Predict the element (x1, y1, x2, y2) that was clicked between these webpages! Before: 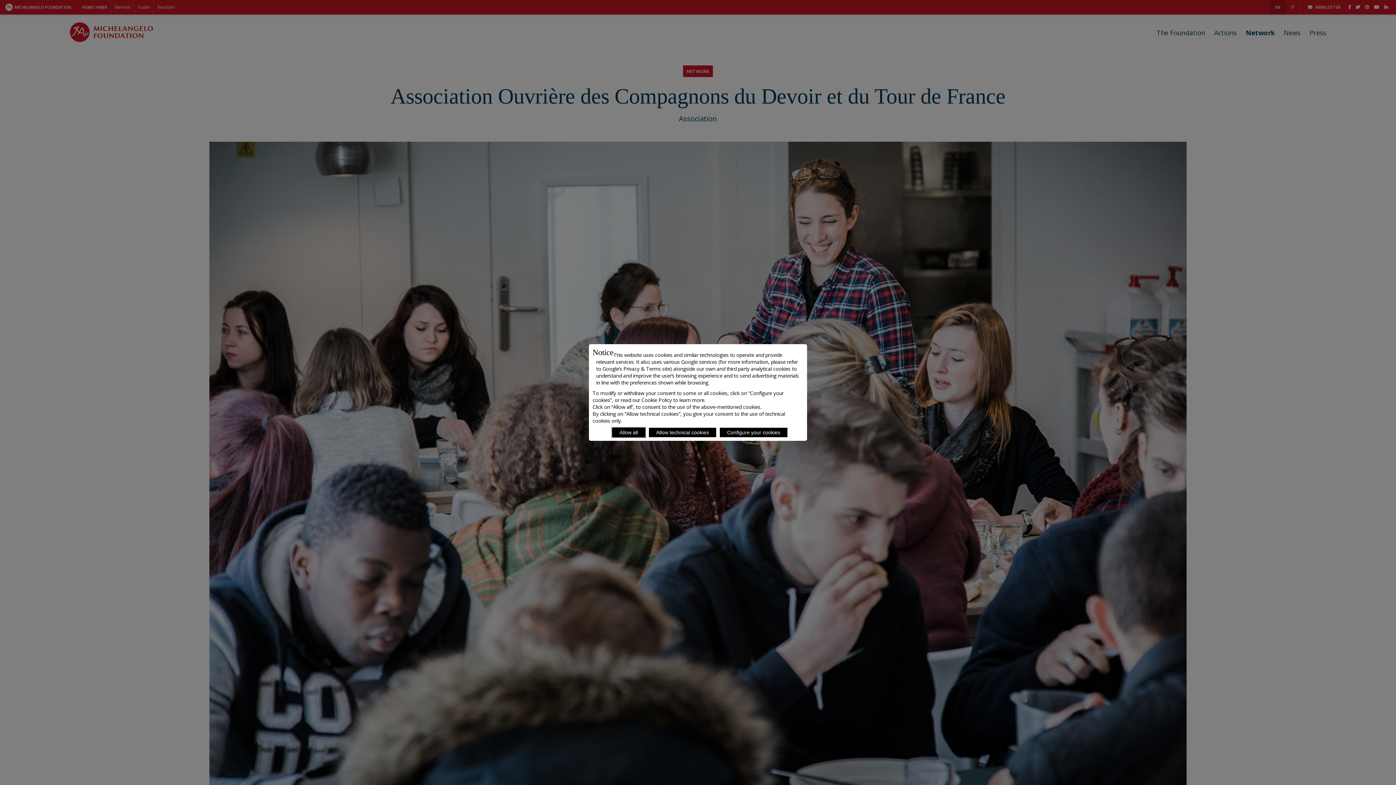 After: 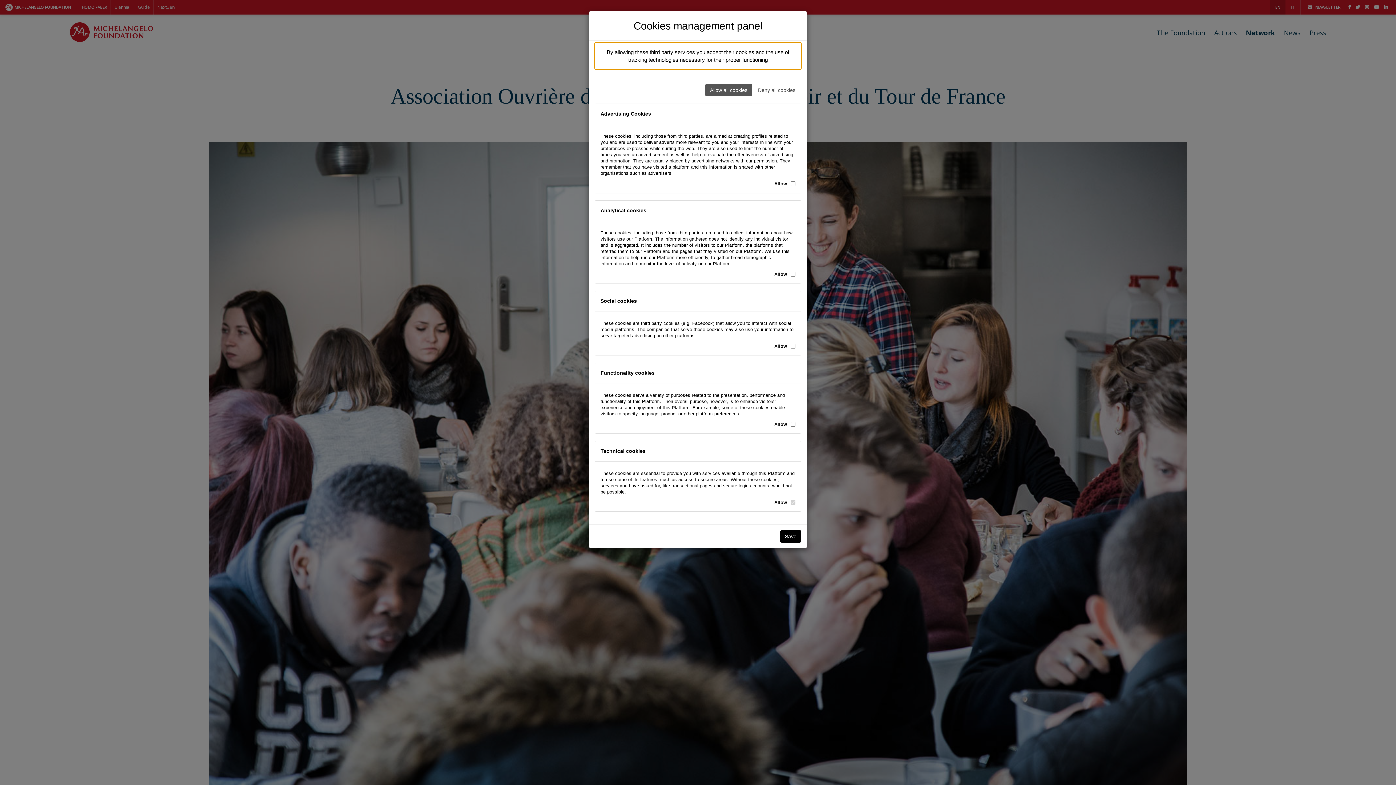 Action: label: Personalize privacy settings bbox: (720, 428, 787, 437)